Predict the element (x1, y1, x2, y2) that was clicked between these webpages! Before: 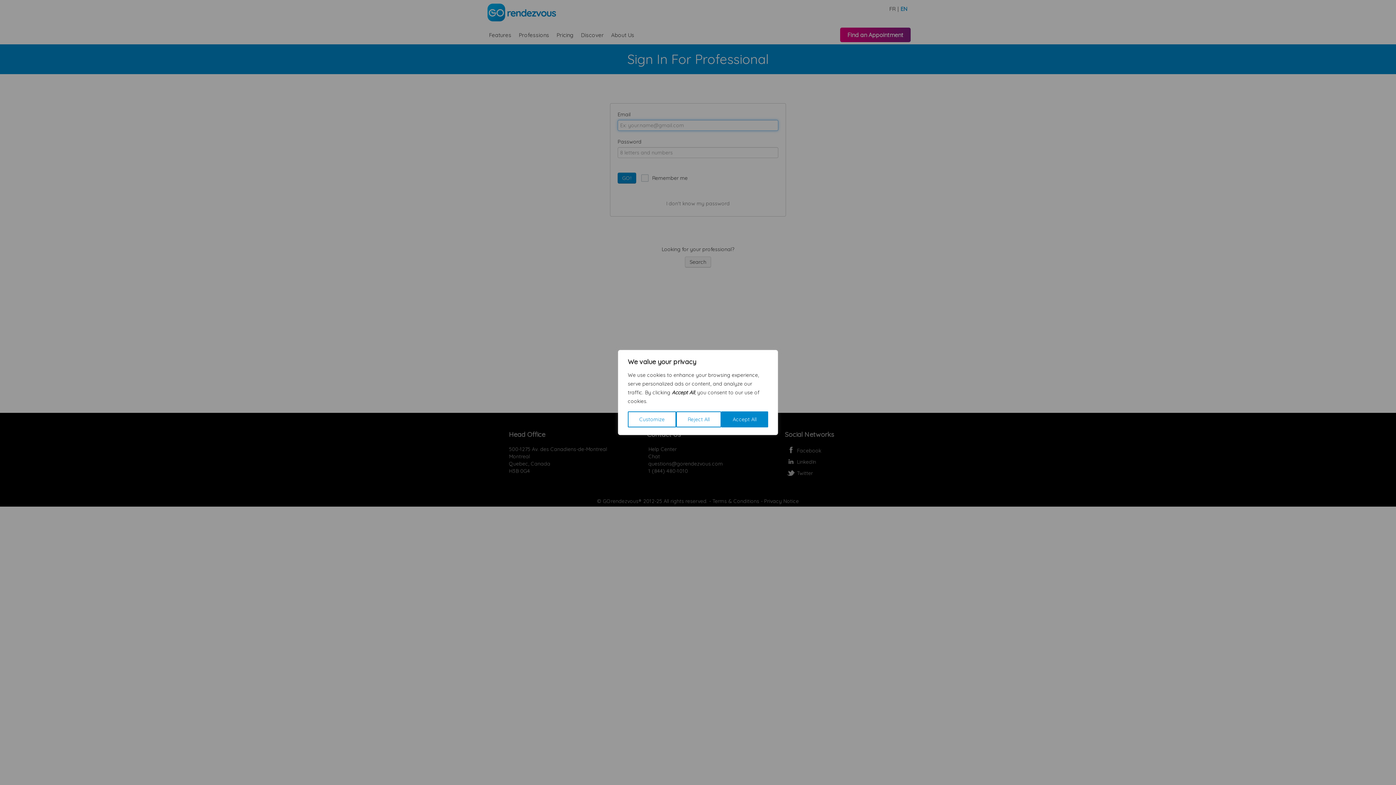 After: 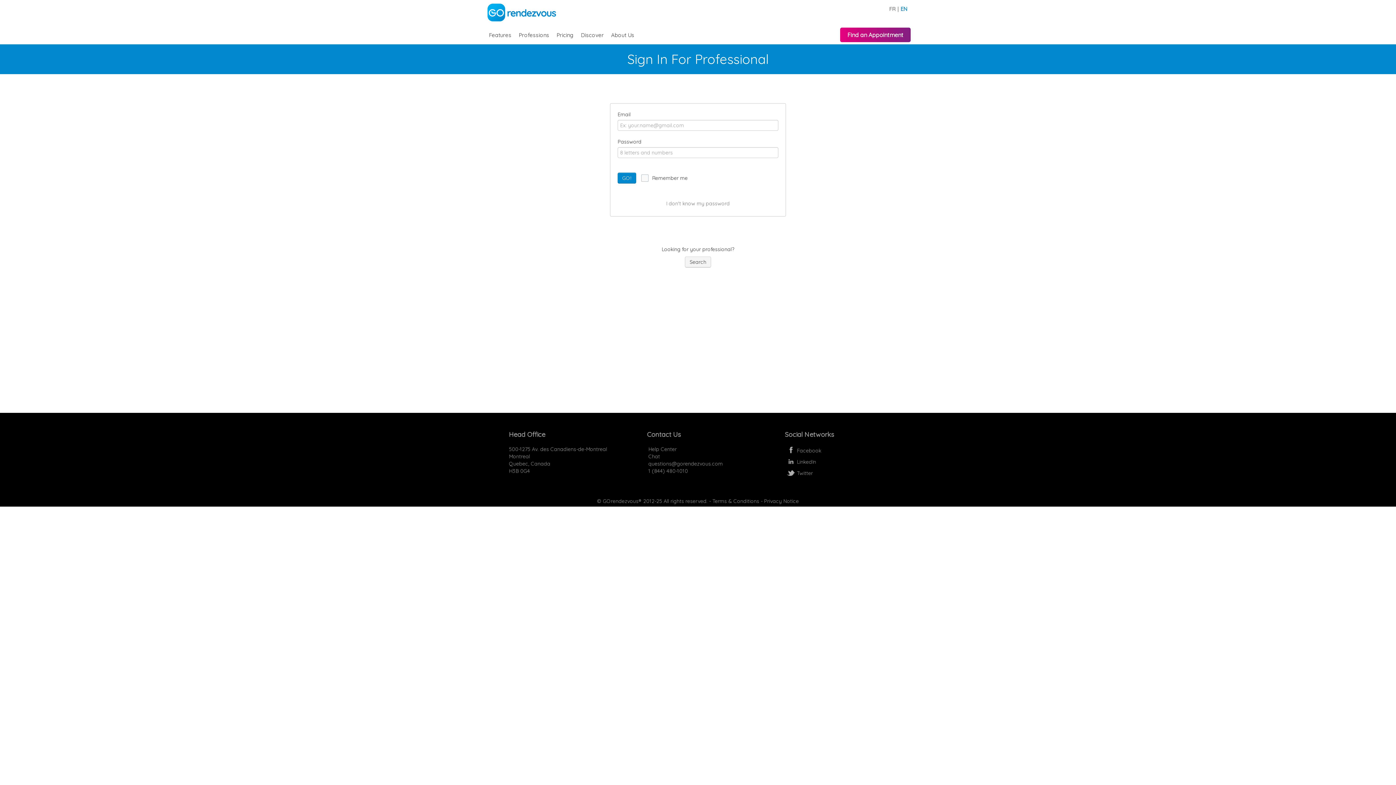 Action: label: Accept All bbox: (721, 411, 768, 427)